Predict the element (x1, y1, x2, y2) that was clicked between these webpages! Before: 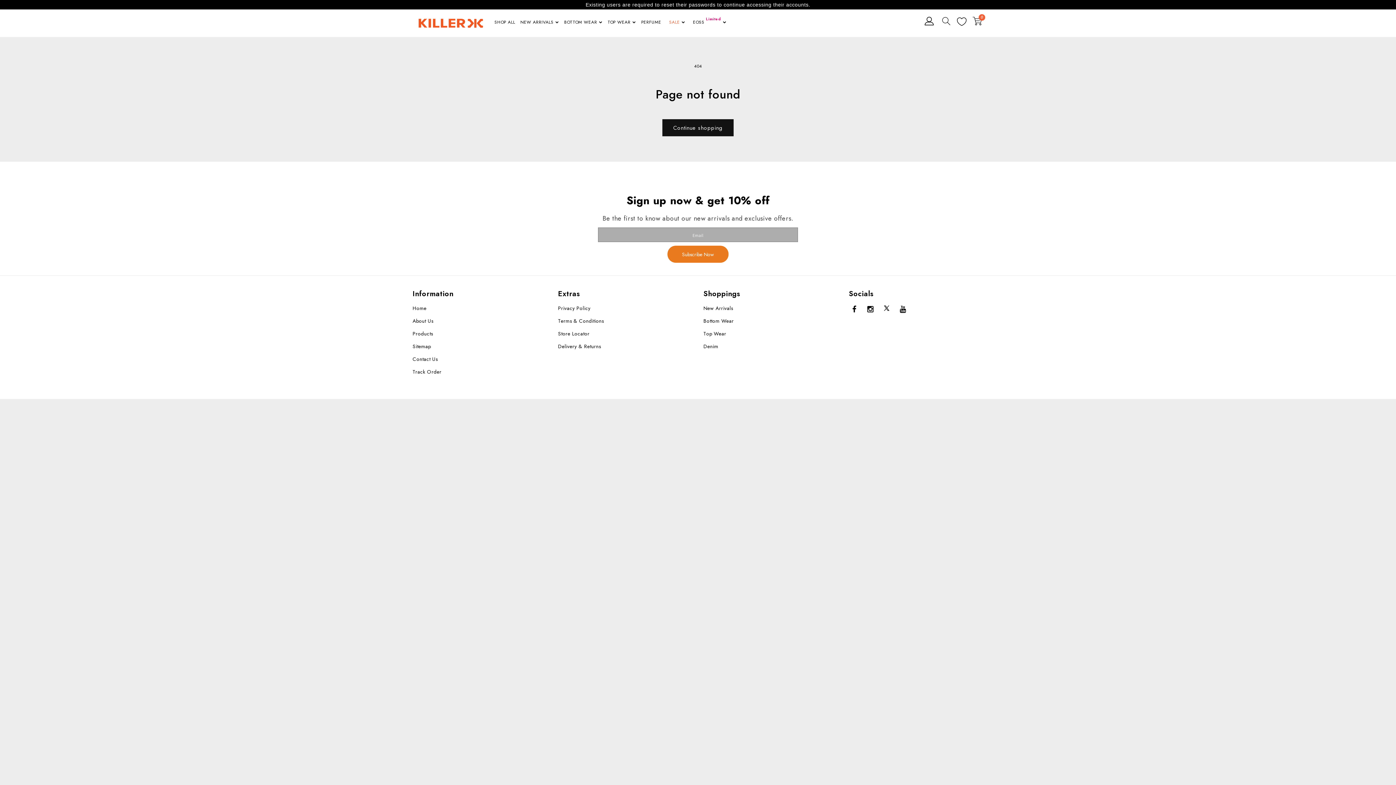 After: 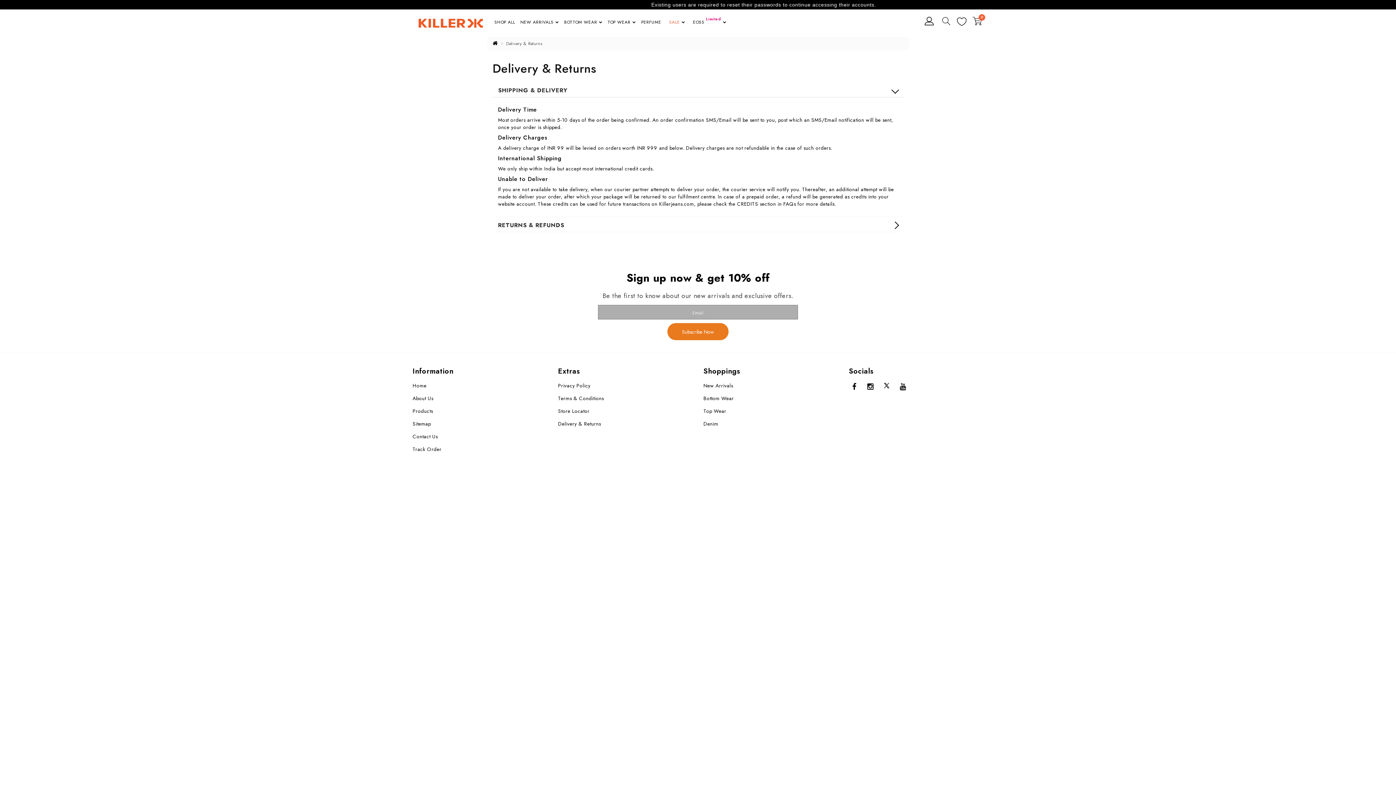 Action: bbox: (558, 341, 692, 352) label: Delivery & Returns